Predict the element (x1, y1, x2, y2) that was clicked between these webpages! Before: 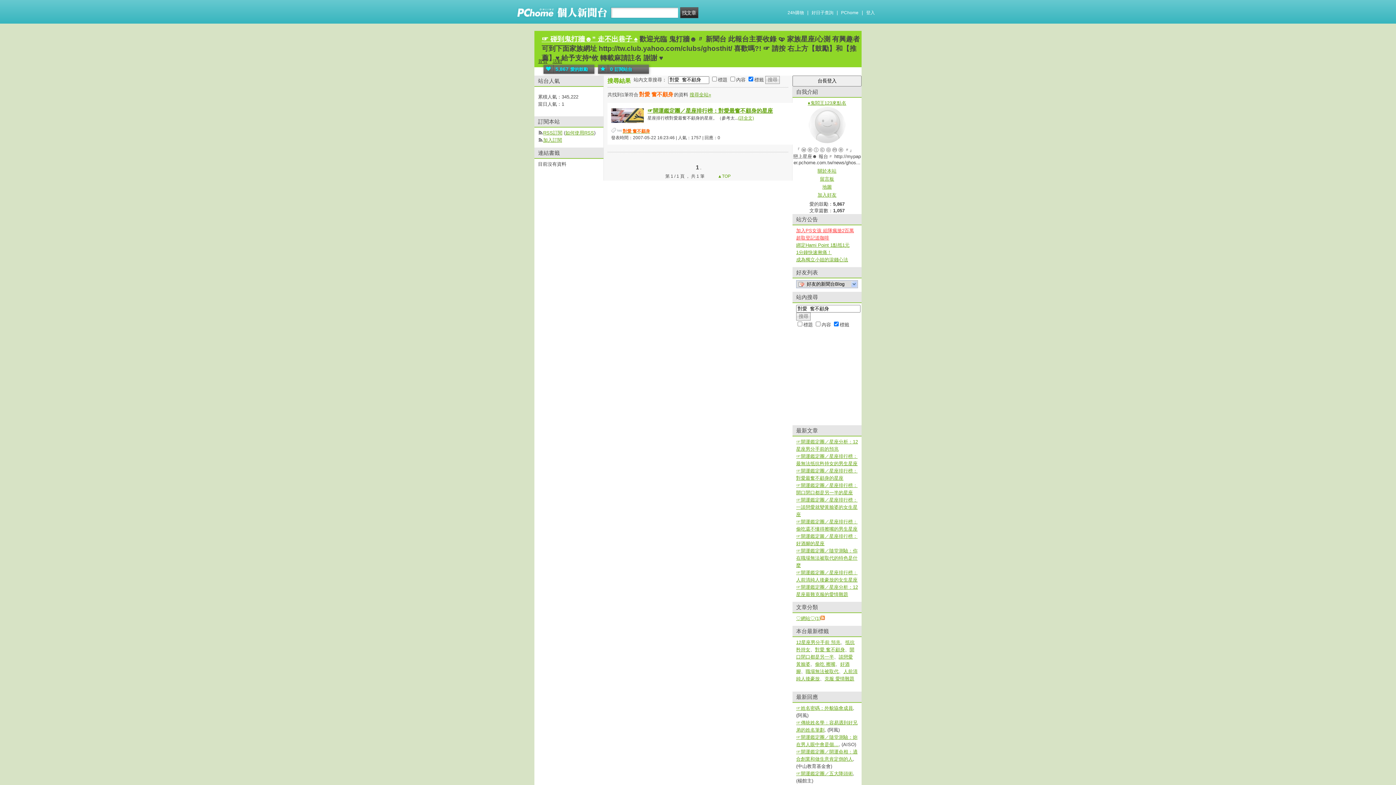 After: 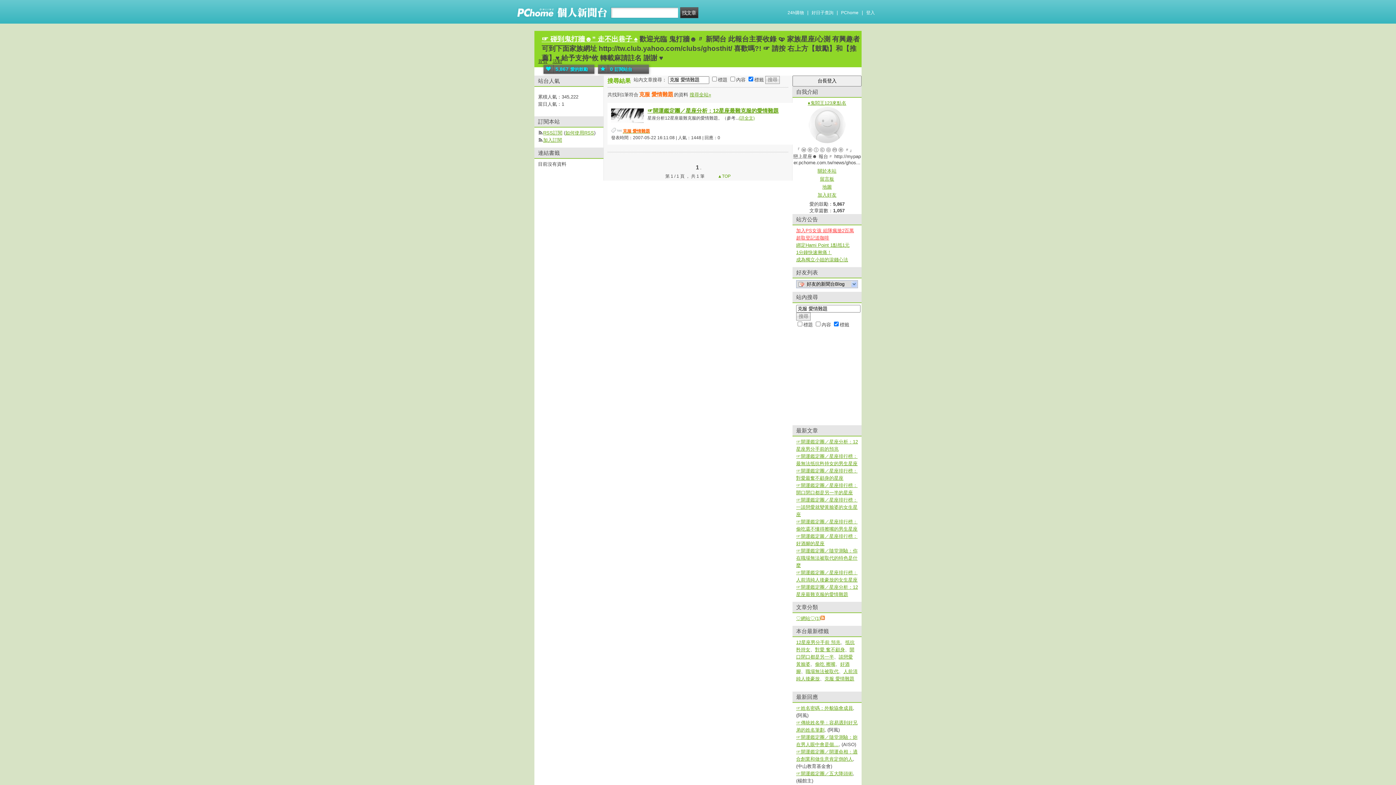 Action: label: 克服 愛情難題 bbox: (824, 676, 854, 681)